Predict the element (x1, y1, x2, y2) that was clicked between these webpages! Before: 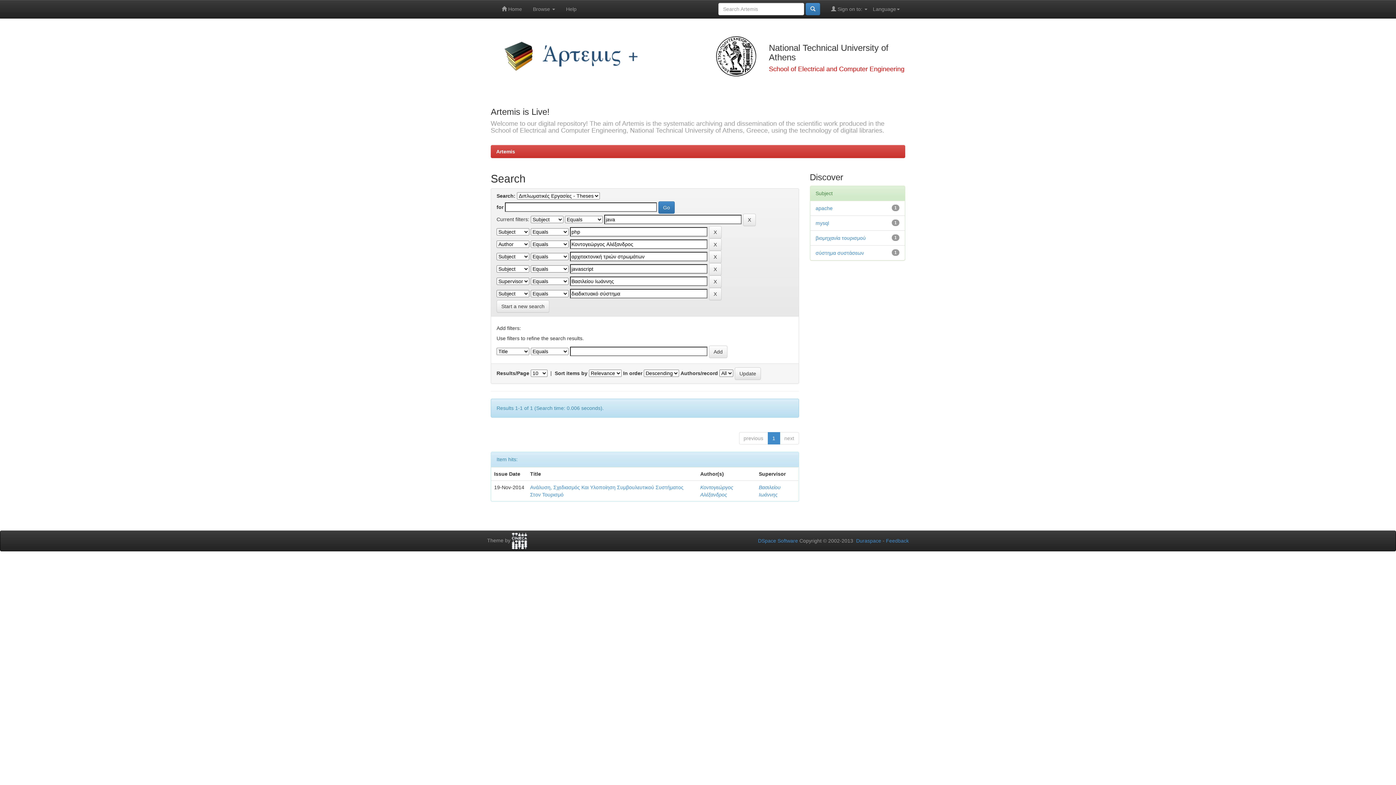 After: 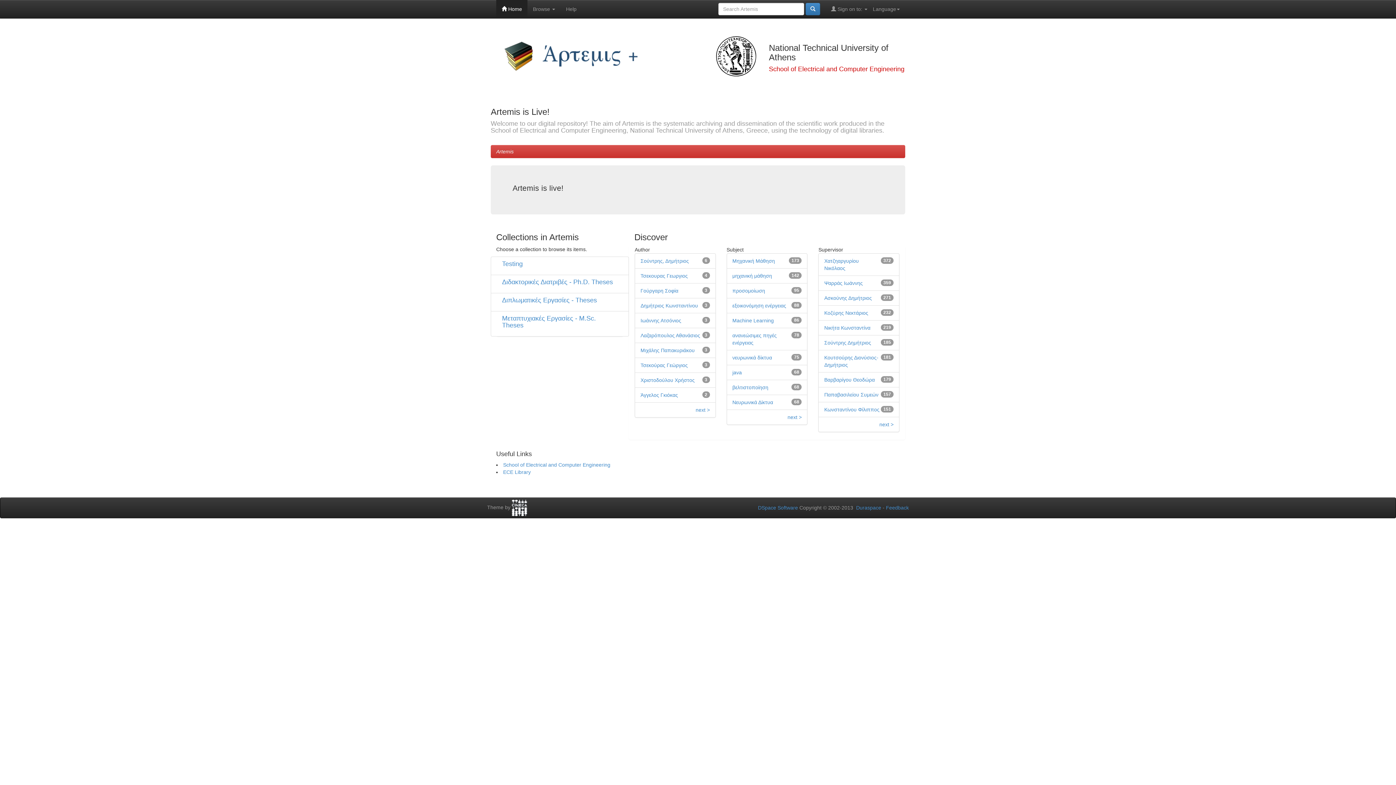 Action: label:  Home bbox: (496, 0, 527, 18)